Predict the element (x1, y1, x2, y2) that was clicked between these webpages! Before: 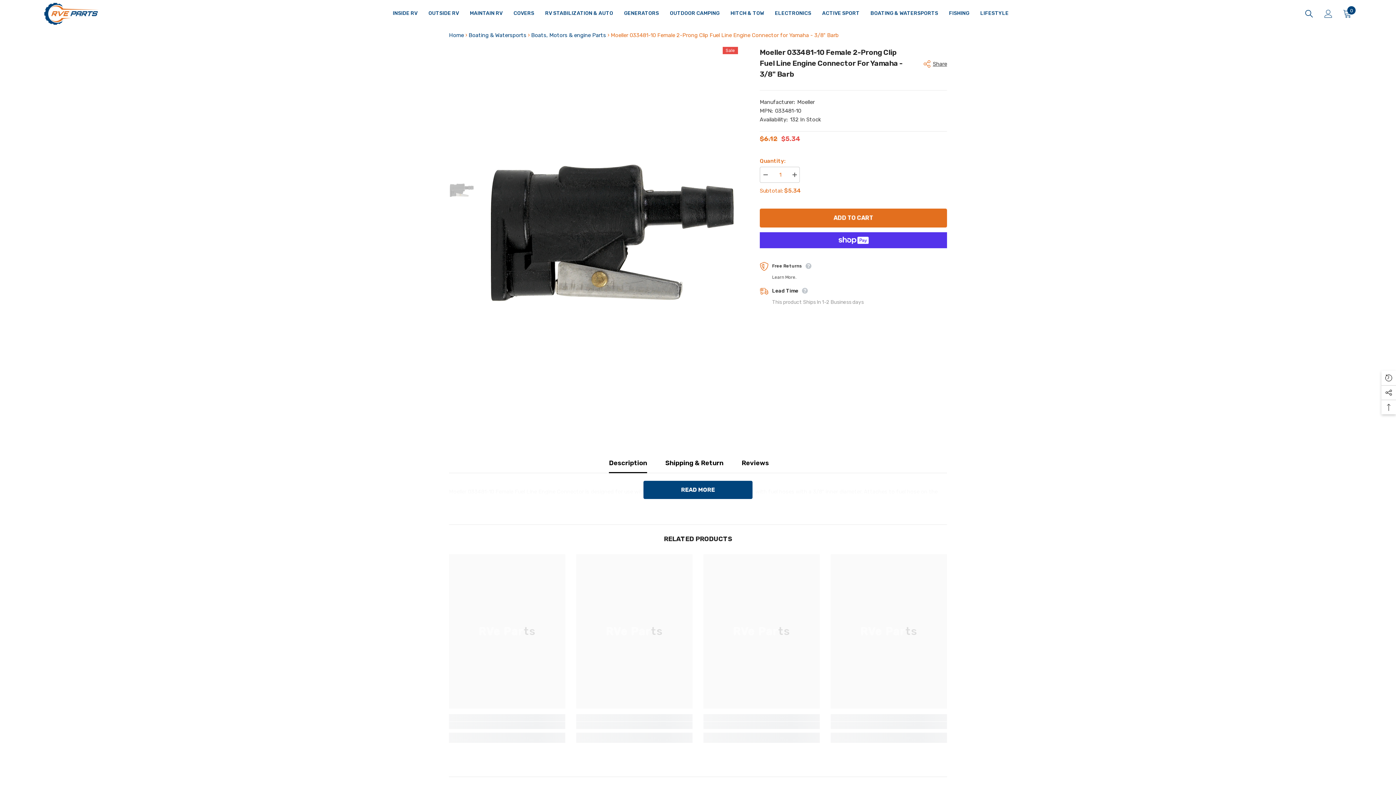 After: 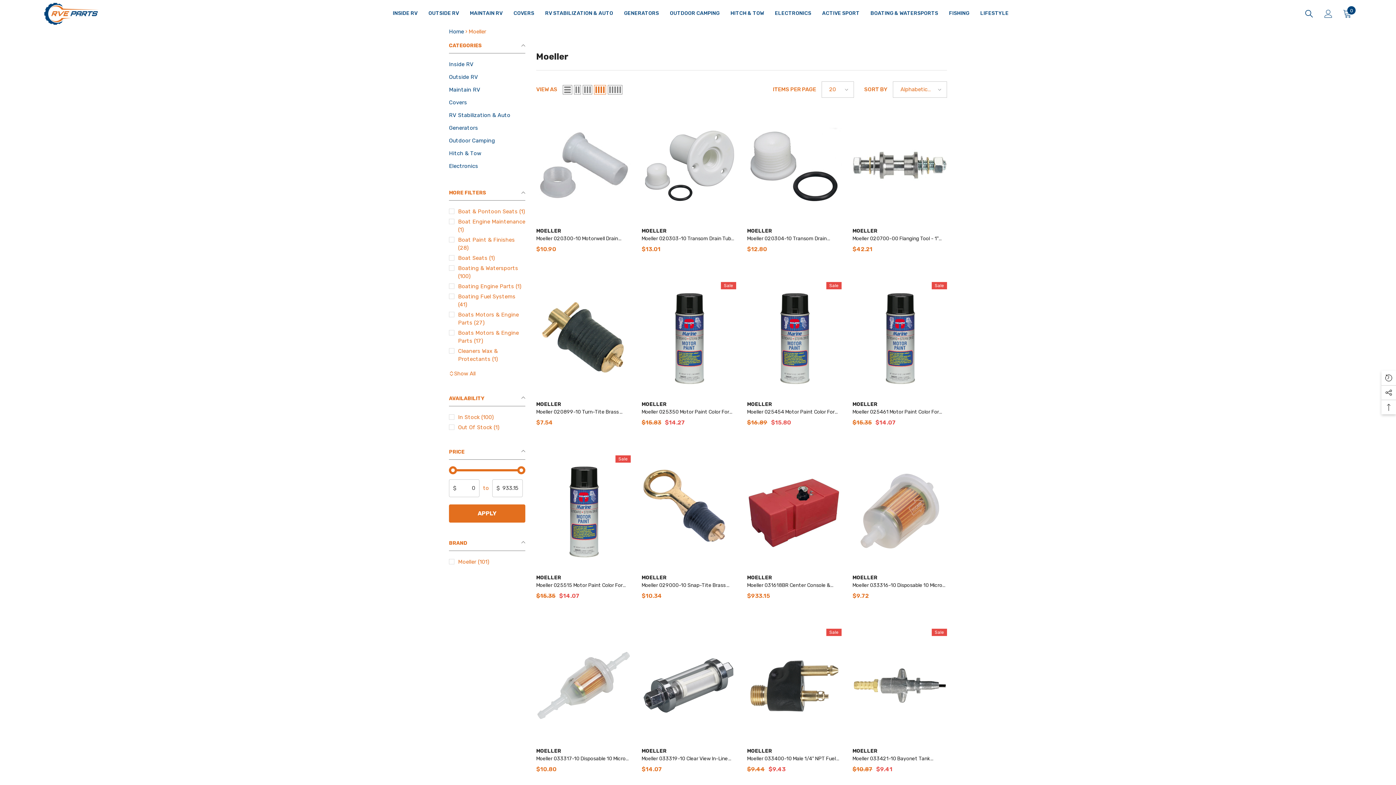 Action: bbox: (797, 98, 814, 105) label: Moeller